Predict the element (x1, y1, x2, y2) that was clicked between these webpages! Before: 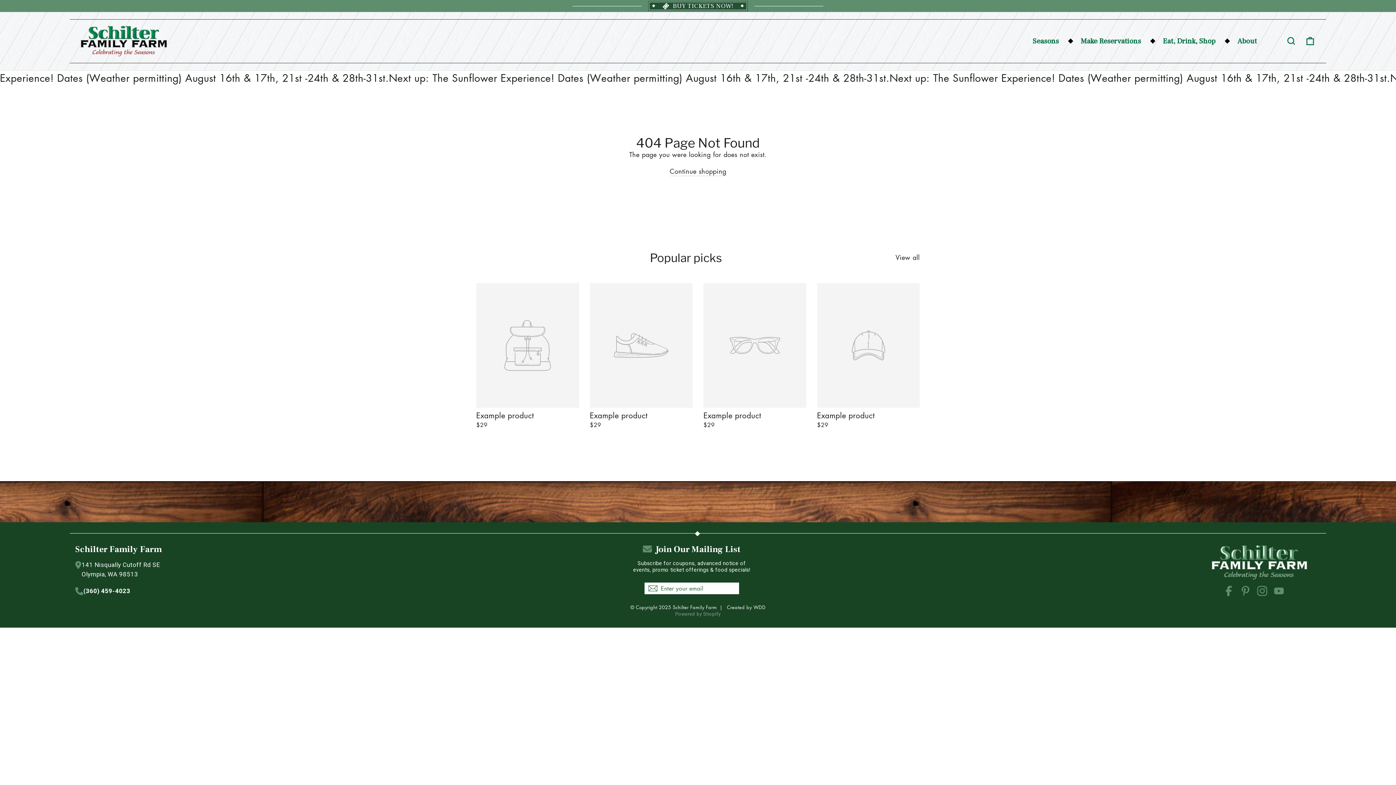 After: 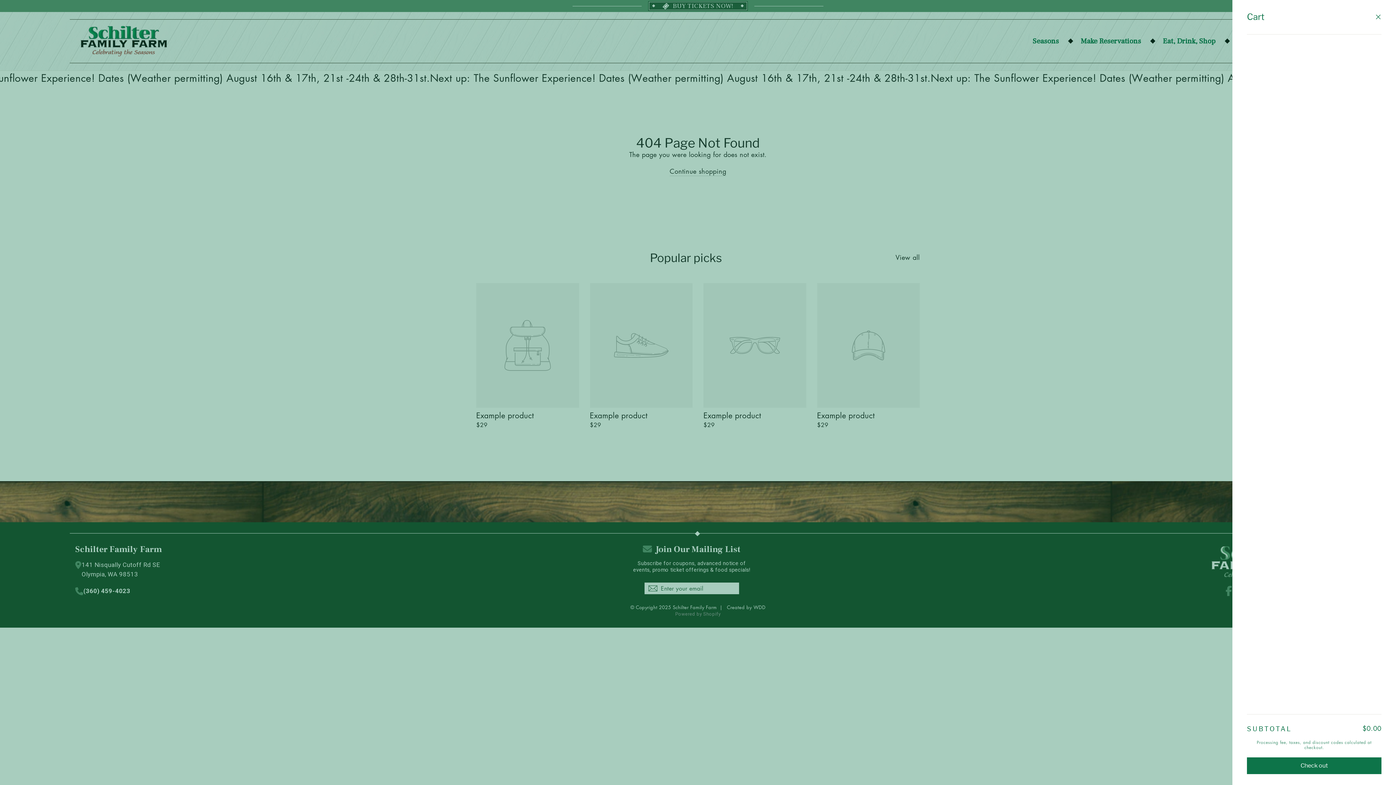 Action: bbox: (1301, 32, 1320, 49) label: Cart